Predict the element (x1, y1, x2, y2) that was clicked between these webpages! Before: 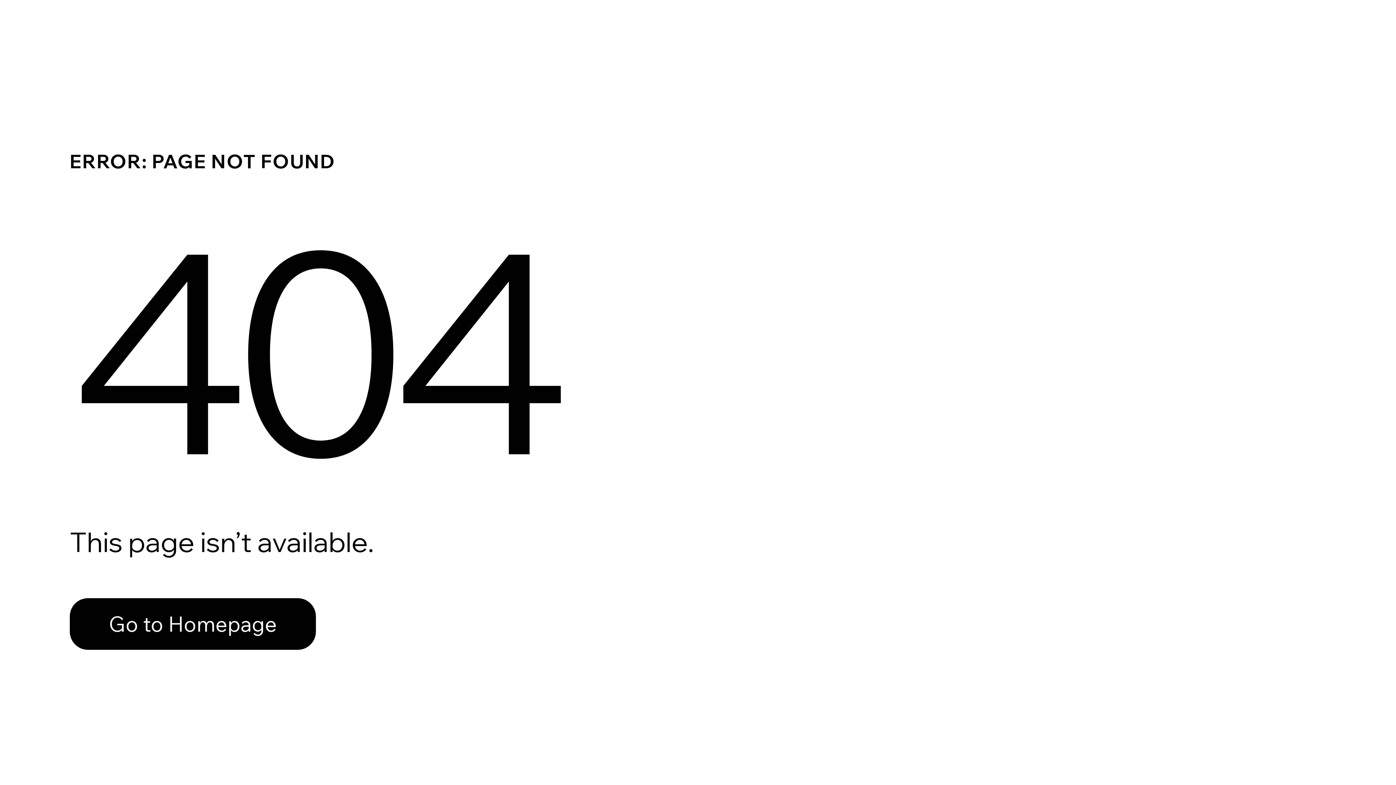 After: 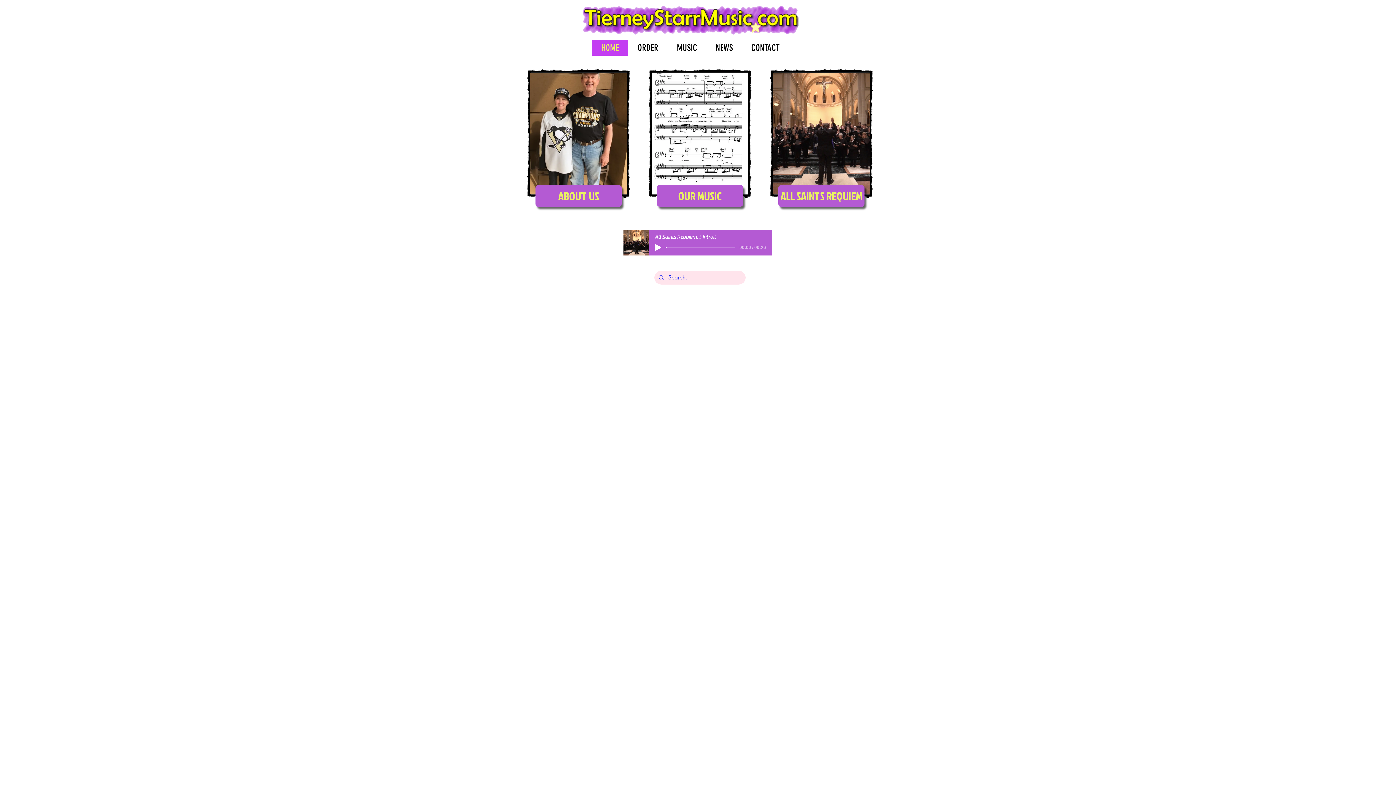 Action: label: Go to Homepage bbox: (69, 582, 768, 659)